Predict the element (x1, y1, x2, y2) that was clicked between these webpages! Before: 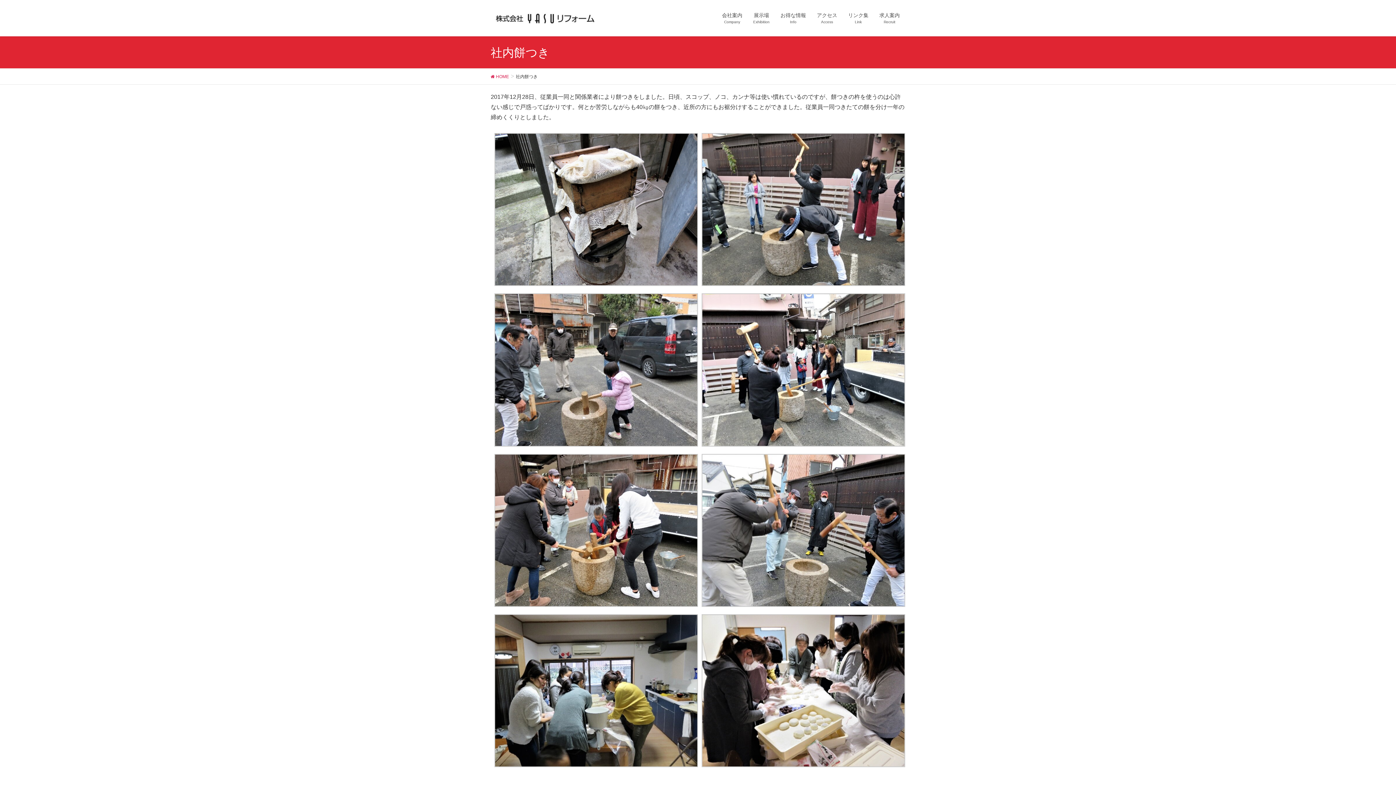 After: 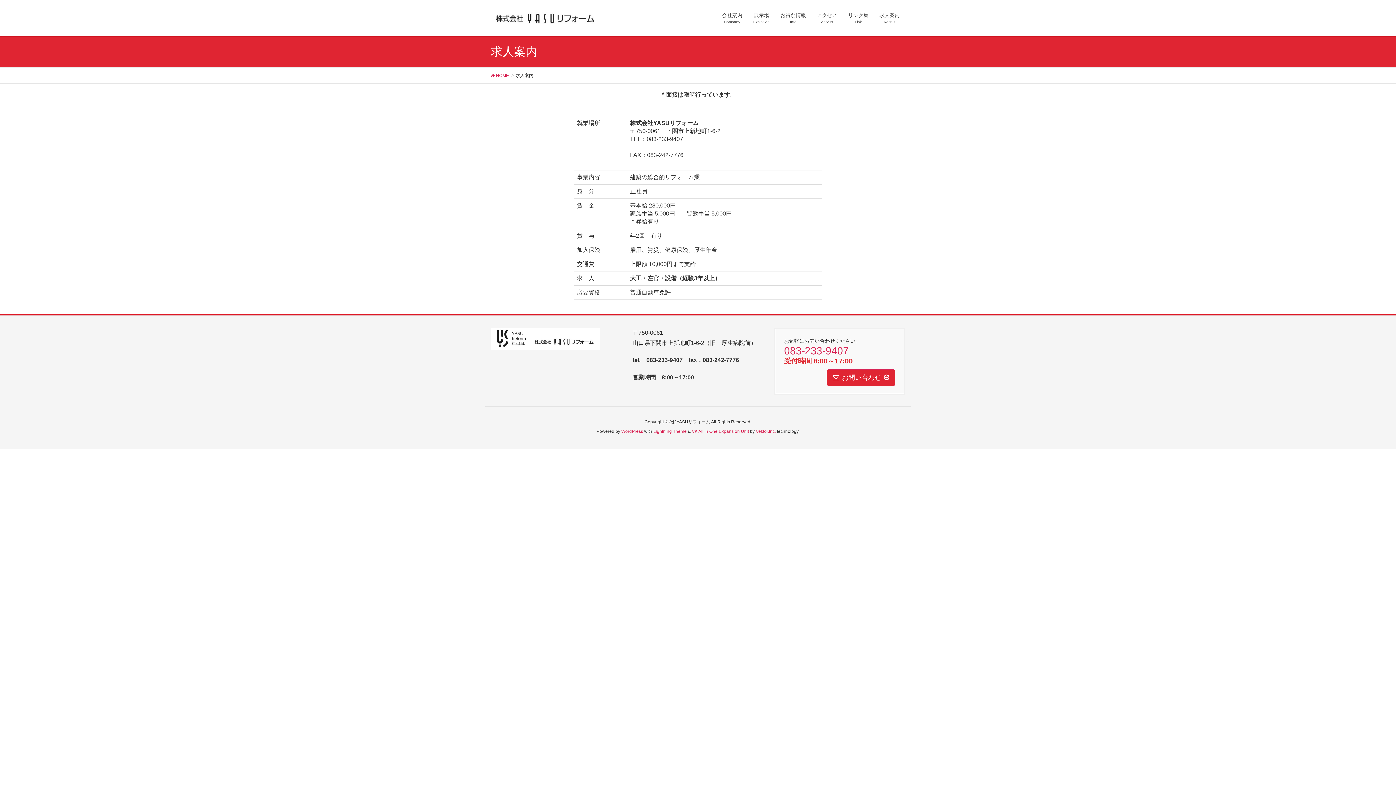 Action: label: 求人案内
Recruit bbox: (874, 7, 905, 28)